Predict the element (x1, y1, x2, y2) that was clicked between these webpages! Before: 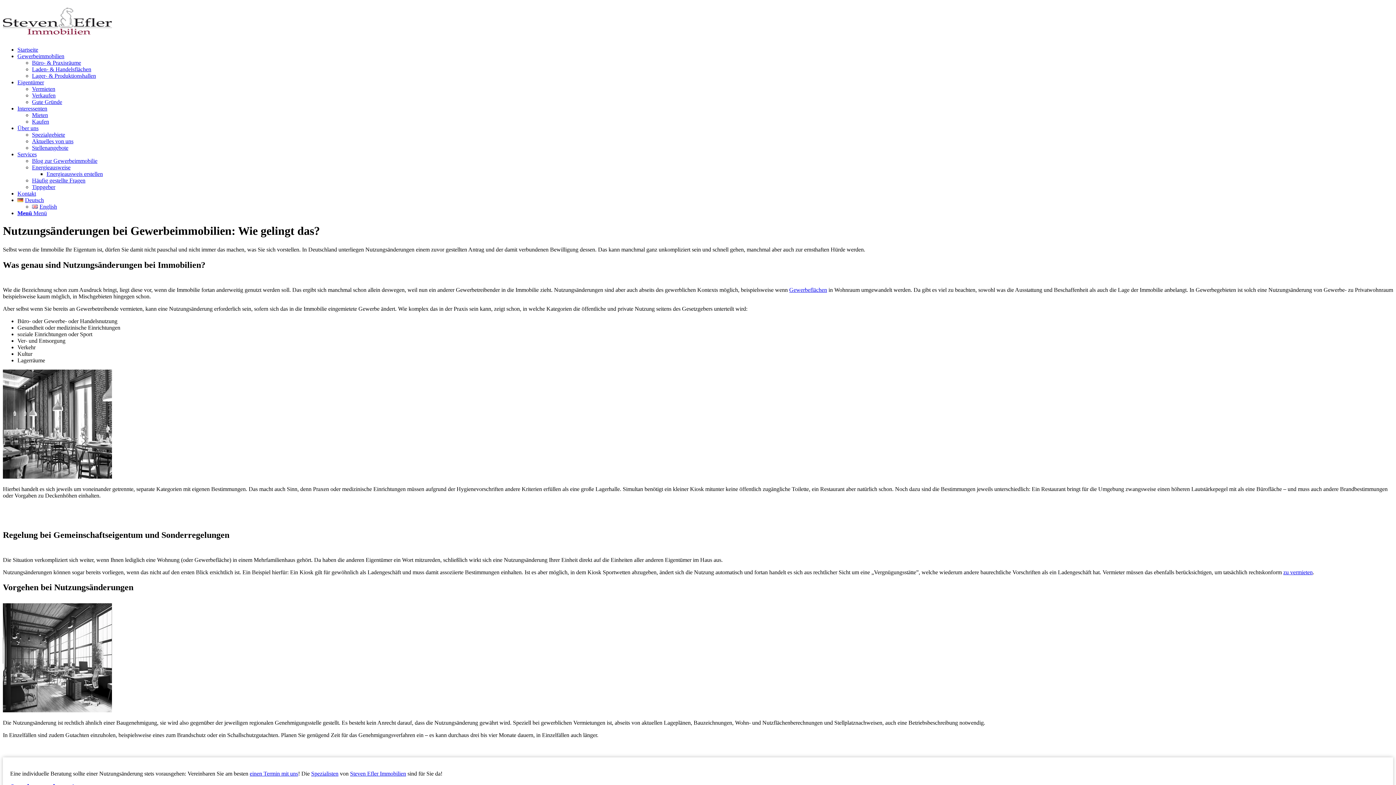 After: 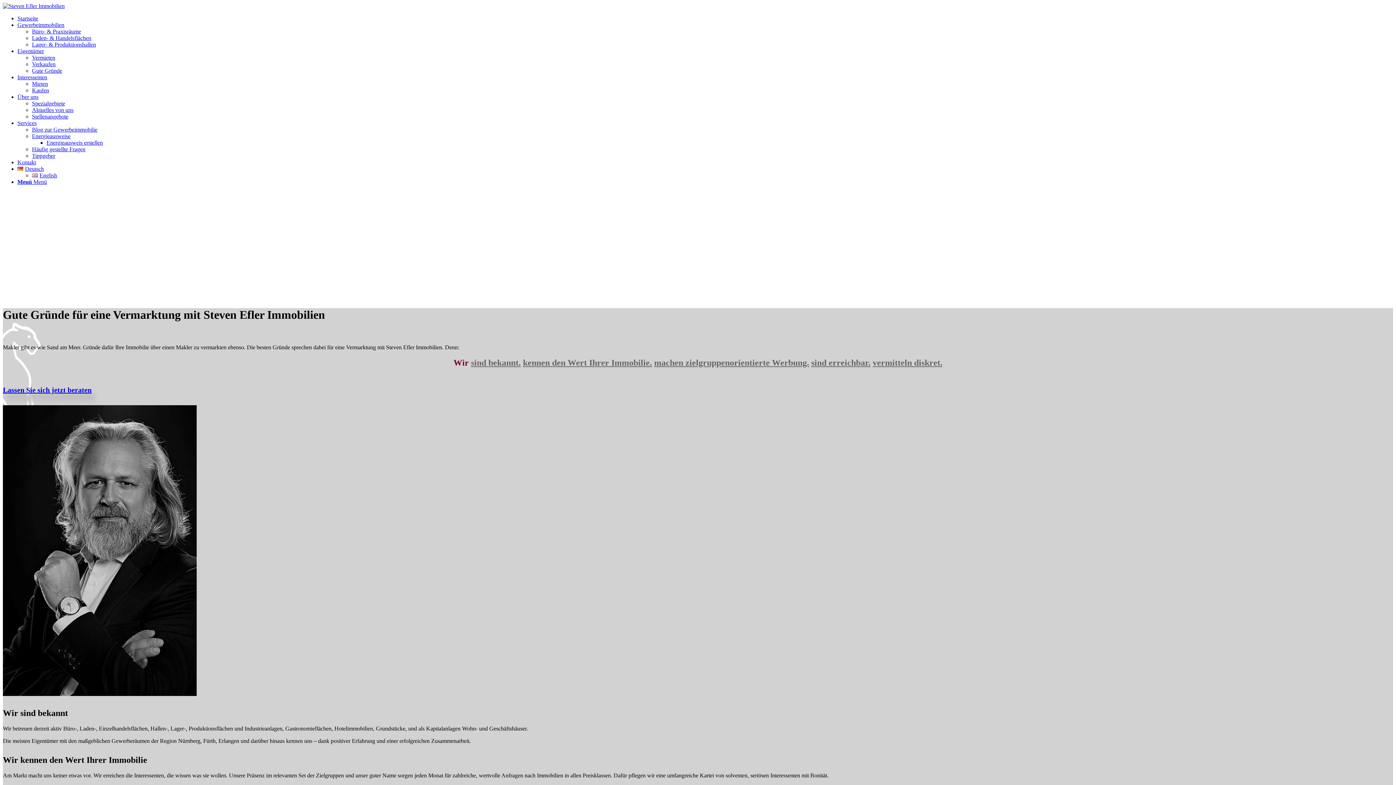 Action: bbox: (32, 98, 62, 105) label: Gute Gründe